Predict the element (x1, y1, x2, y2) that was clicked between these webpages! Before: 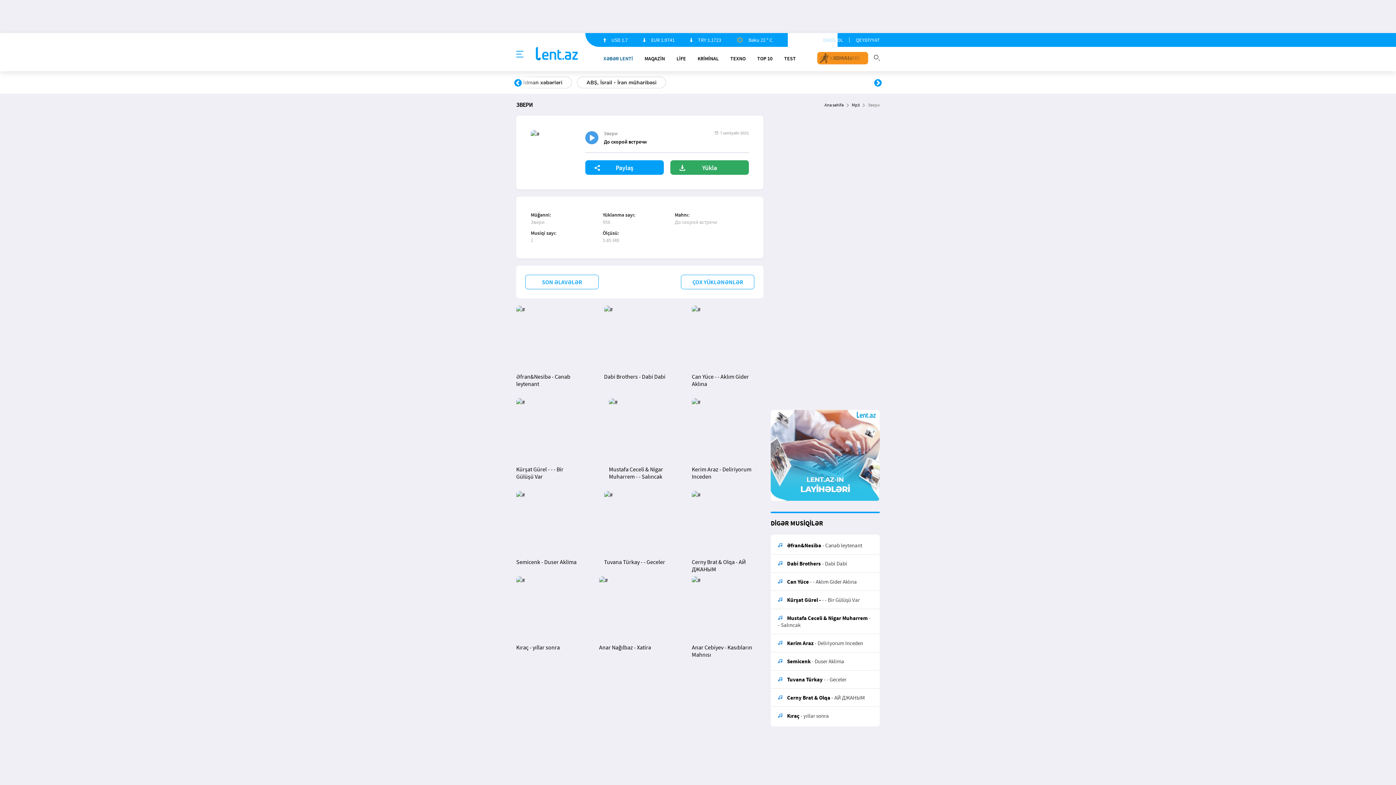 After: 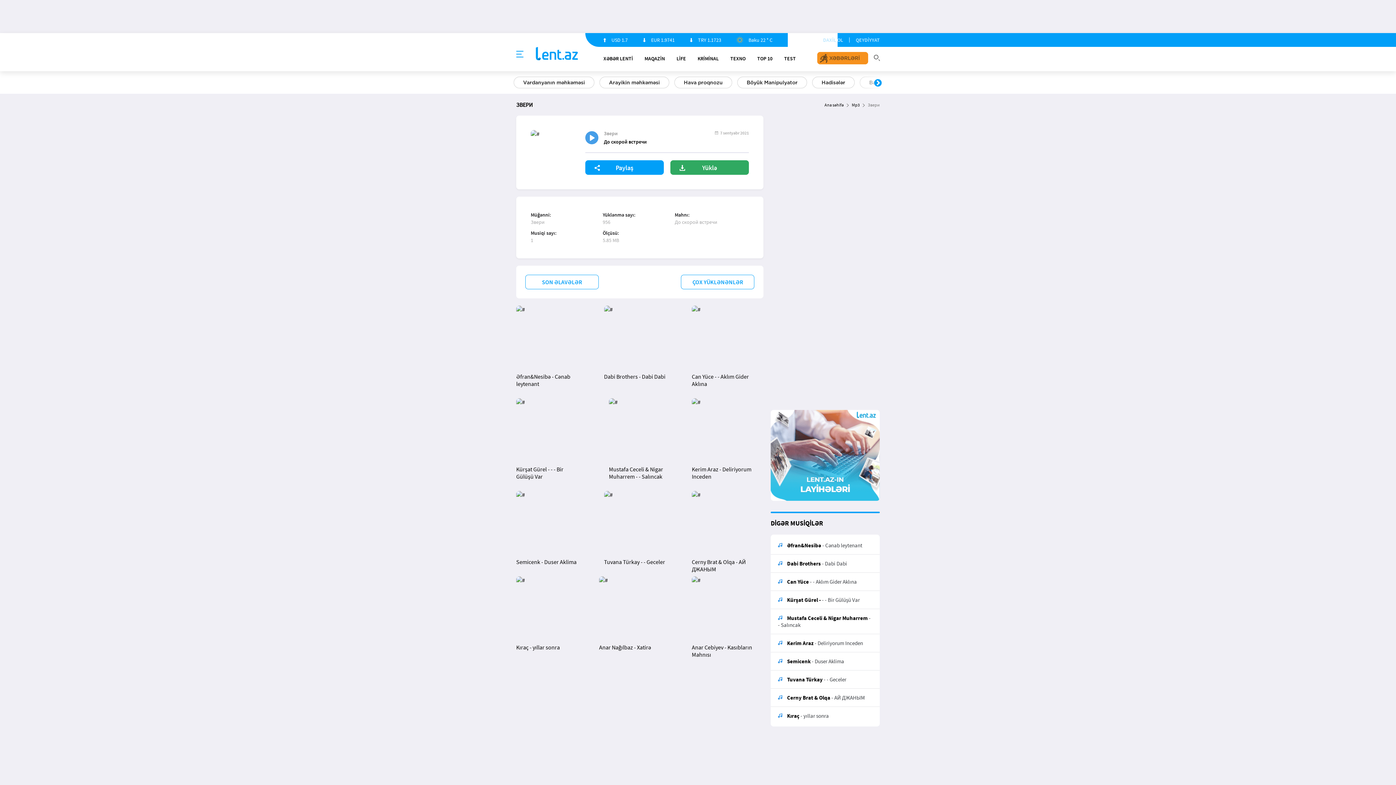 Action: label: İDMAN
İDMAN
XƏBƏRLƏRİ
İDMAN
XƏBƏRLƏRİ bbox: (817, 52, 868, 64)